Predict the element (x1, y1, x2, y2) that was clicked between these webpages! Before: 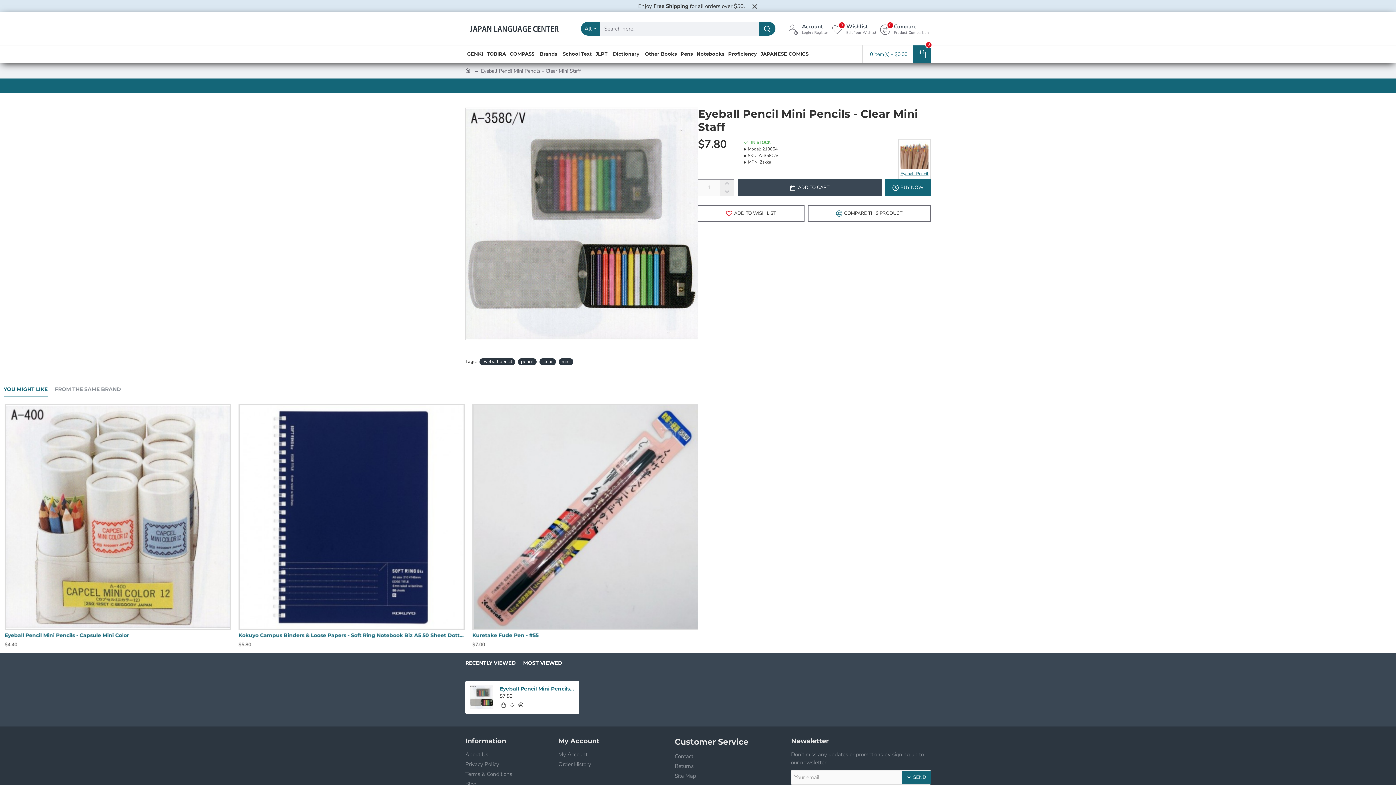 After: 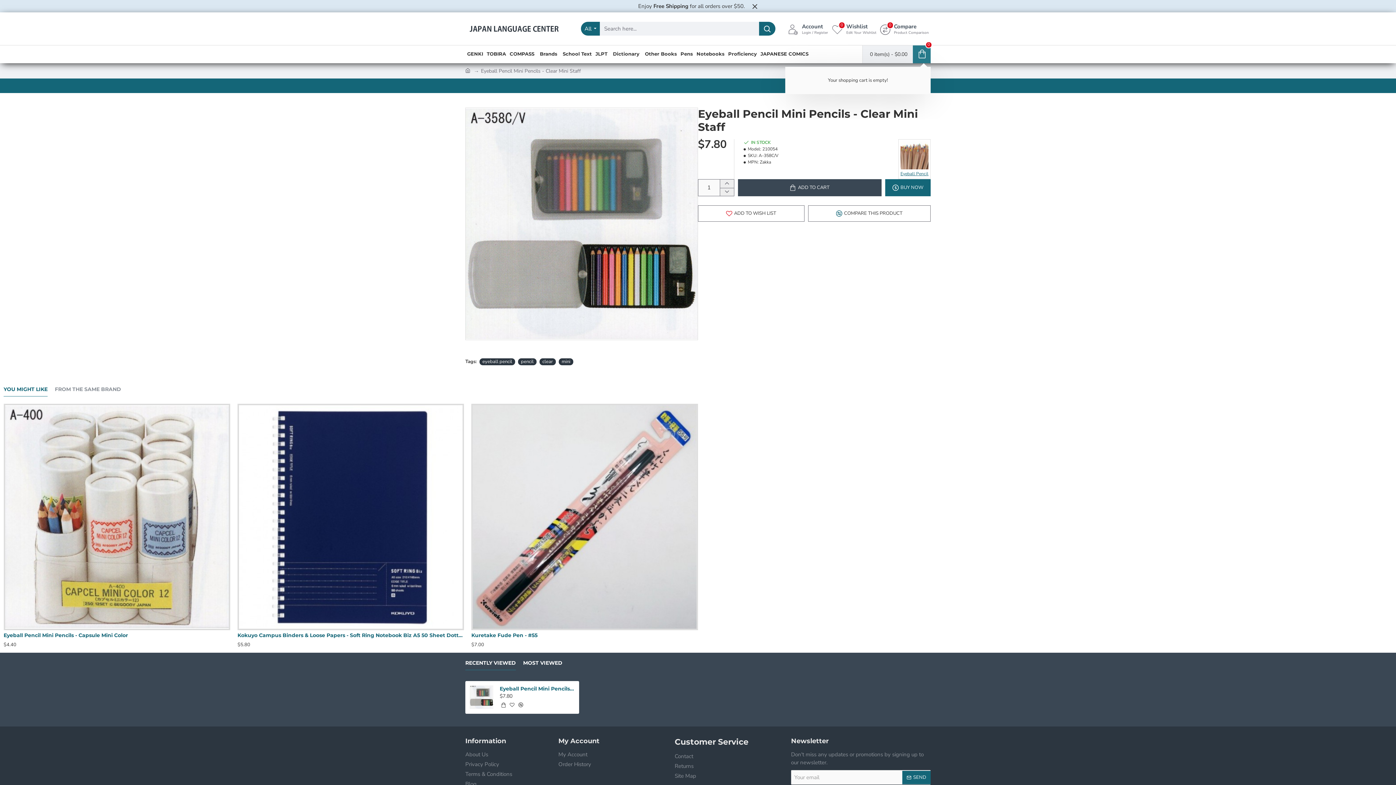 Action: bbox: (862, 45, 930, 63) label: 0 item(s) - $0.00
0